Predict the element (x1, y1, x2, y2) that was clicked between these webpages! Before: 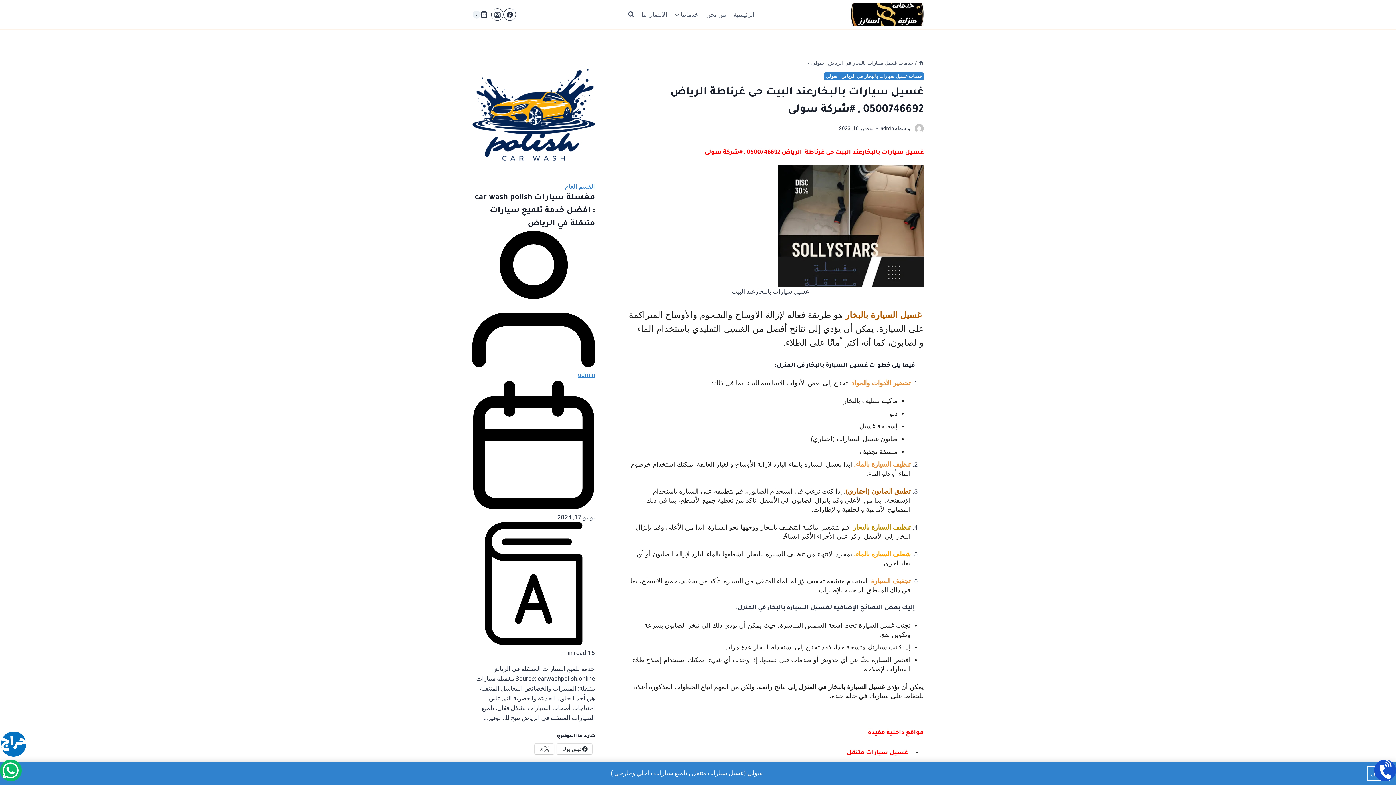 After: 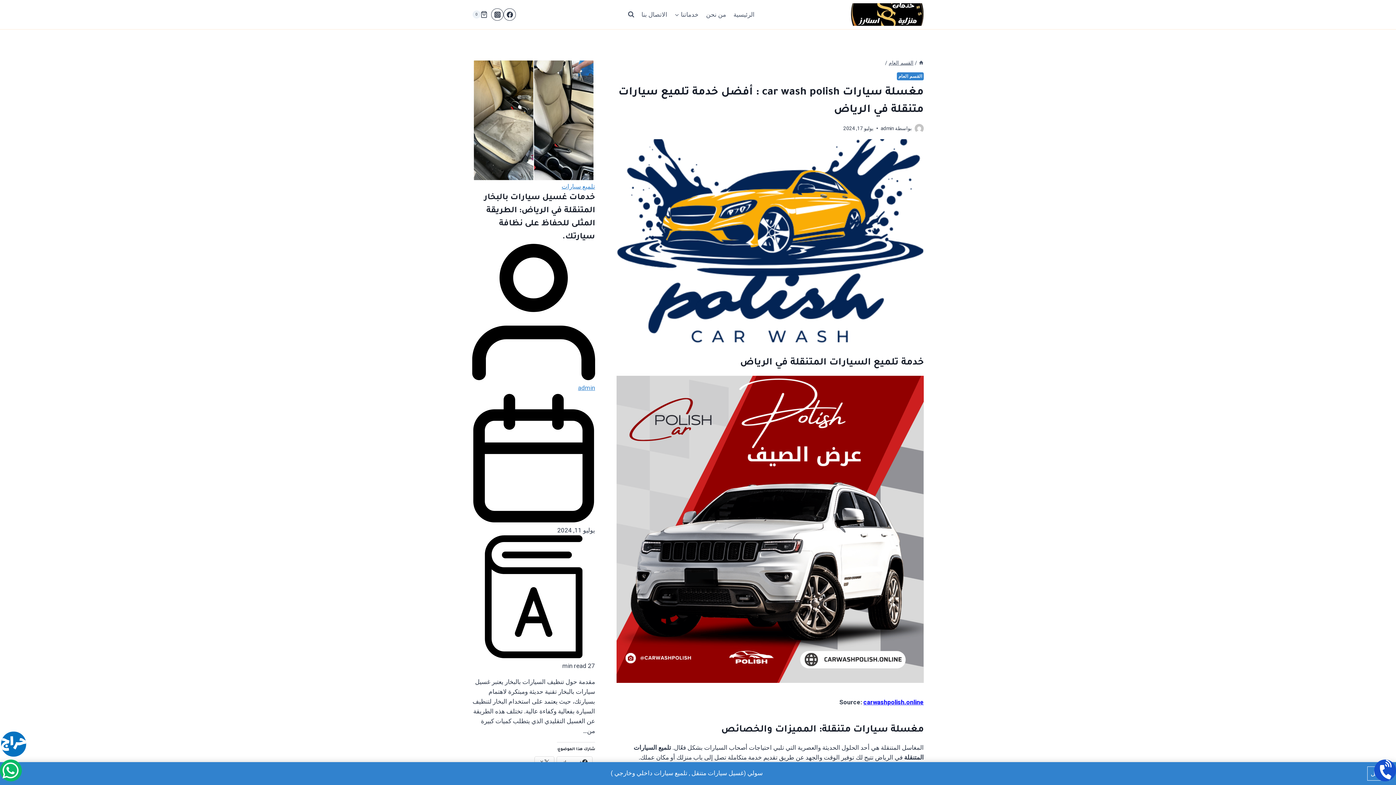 Action: bbox: (472, 58, 595, 181)